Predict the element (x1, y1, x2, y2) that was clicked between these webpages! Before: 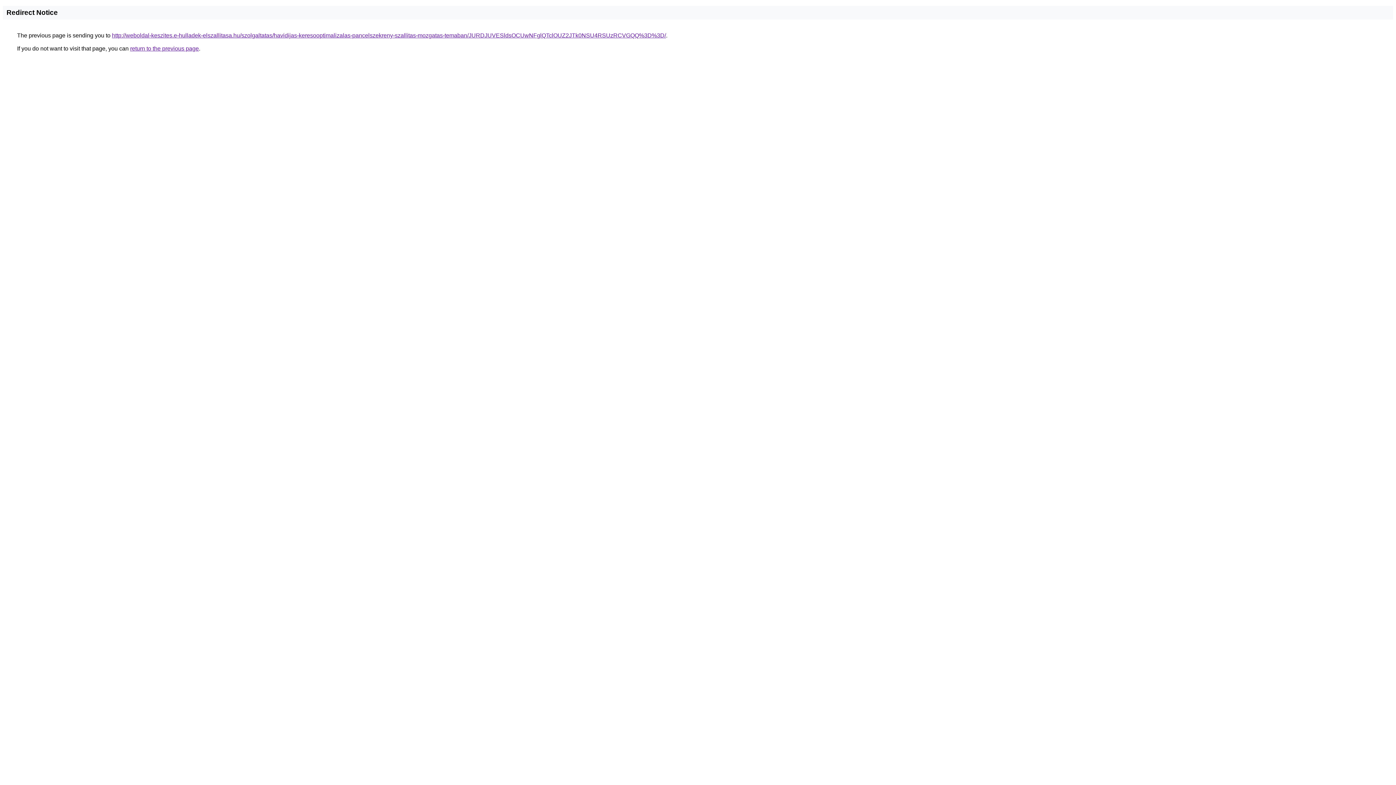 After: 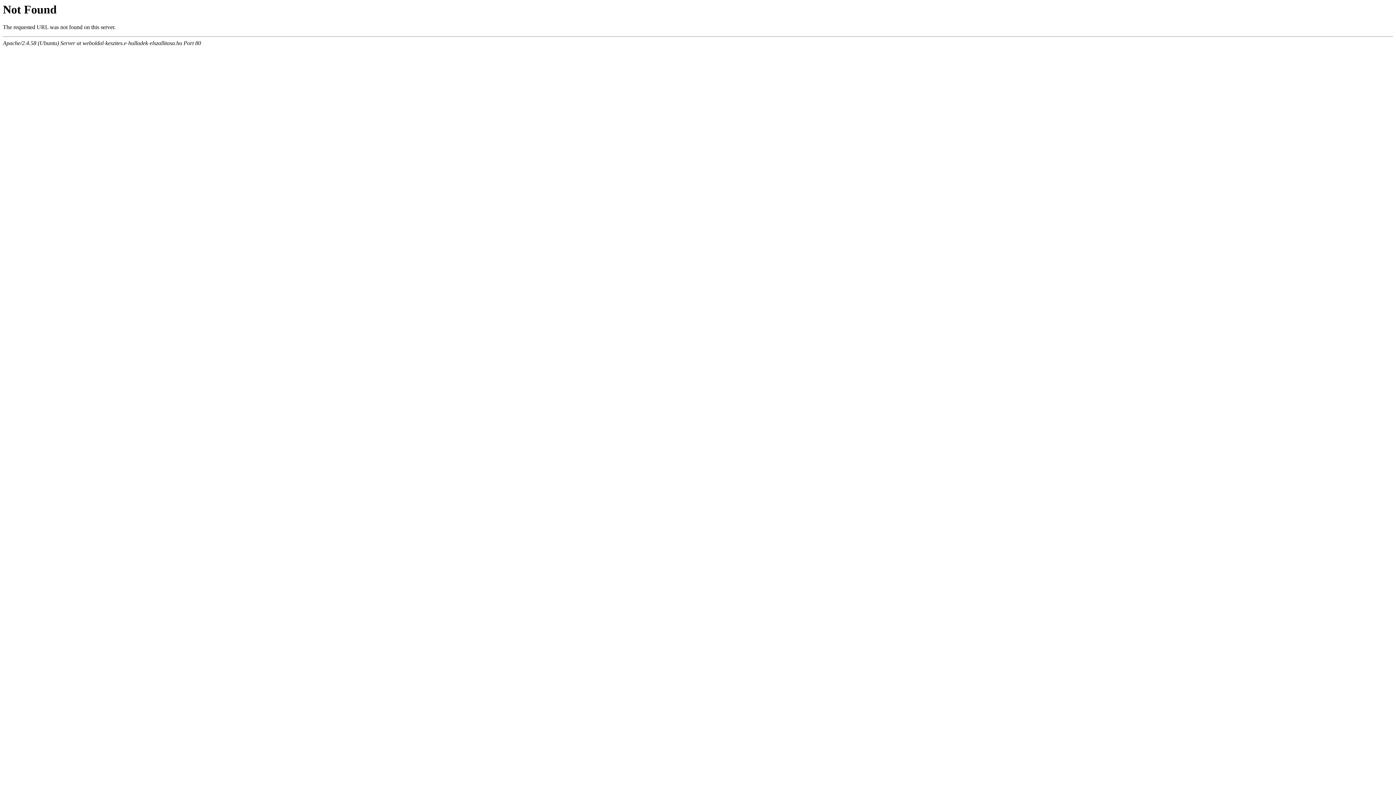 Action: label: http://weboldal-keszites.e-hulladek-elszallitasa.hu/szolgaltatas/havidijas-keresooptimalizalas-pancelszekreny-szallitas-mozgatas-temaban/JURDJUVESldsOCUwNFglQTclOUZ2JTk0NSU4RSUzRCVGQQ%3D%3D/ bbox: (112, 32, 666, 38)